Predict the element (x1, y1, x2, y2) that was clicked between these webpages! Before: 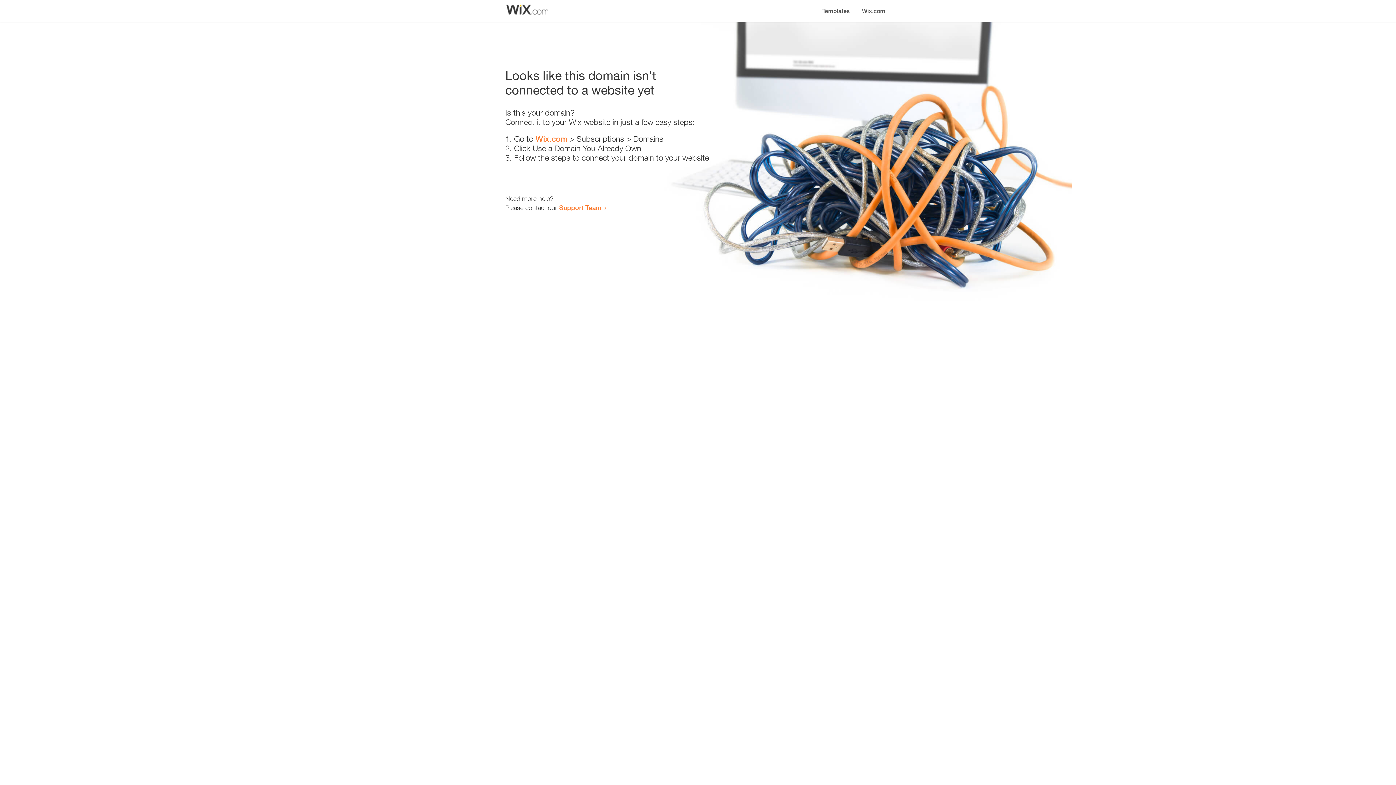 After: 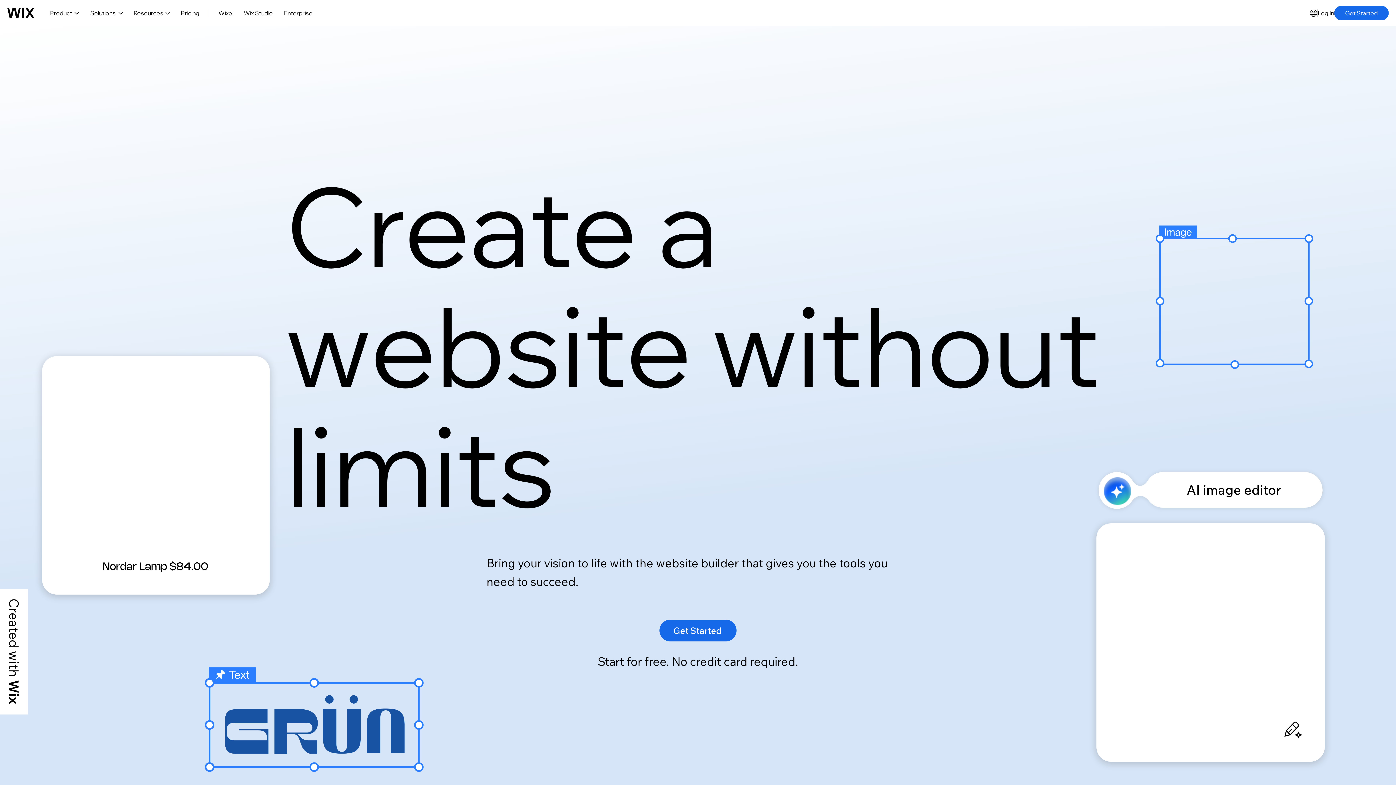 Action: bbox: (535, 134, 567, 143) label: Wix.com